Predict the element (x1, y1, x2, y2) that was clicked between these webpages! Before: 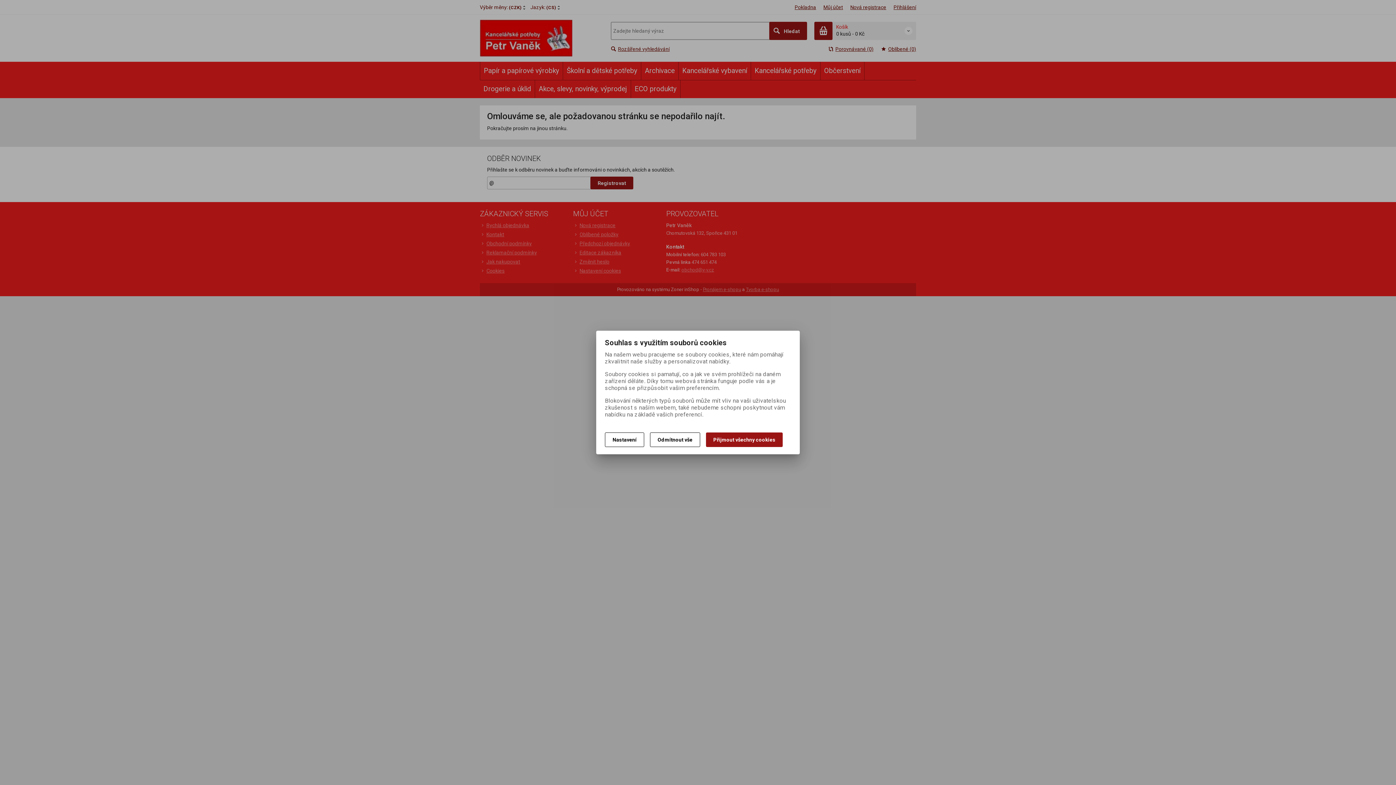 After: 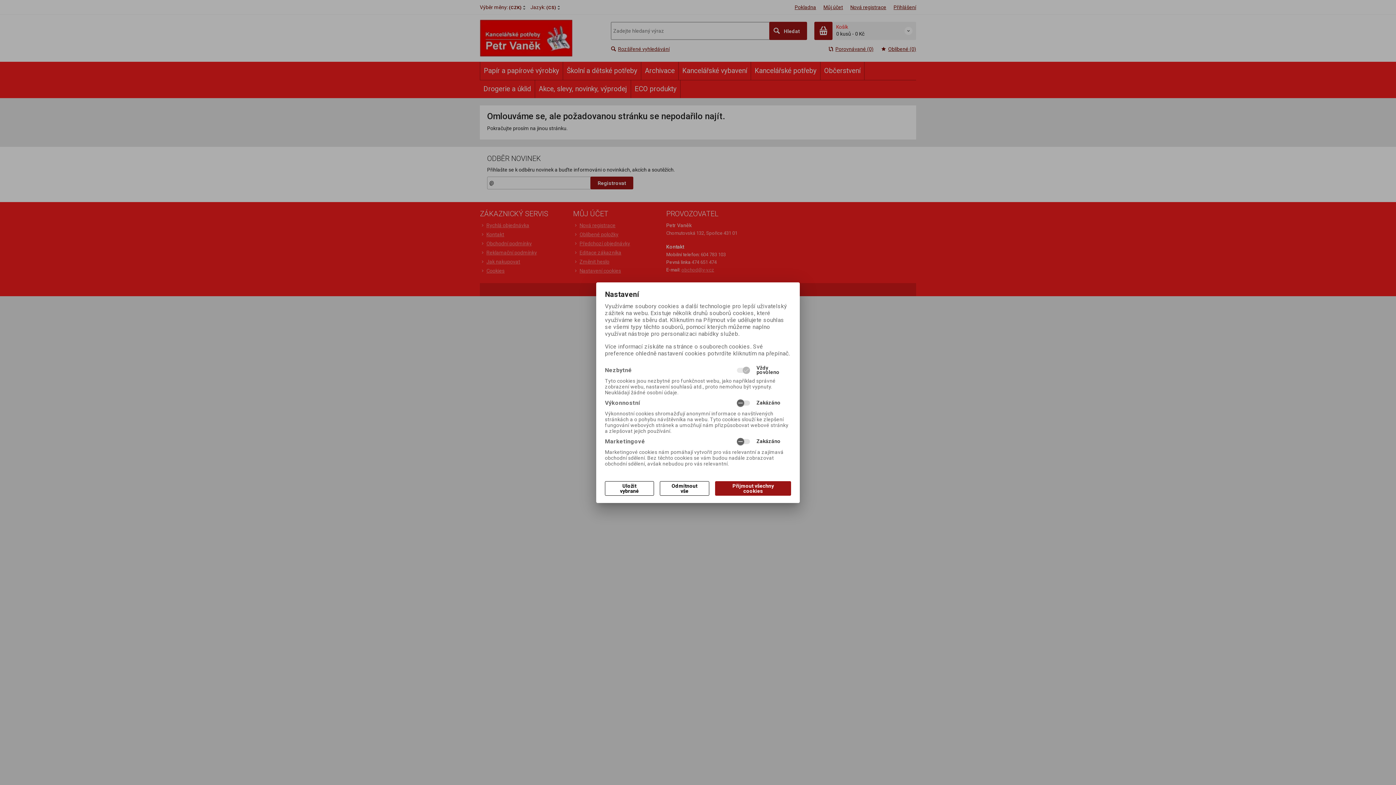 Action: bbox: (605, 432, 644, 447) label: Nastavení